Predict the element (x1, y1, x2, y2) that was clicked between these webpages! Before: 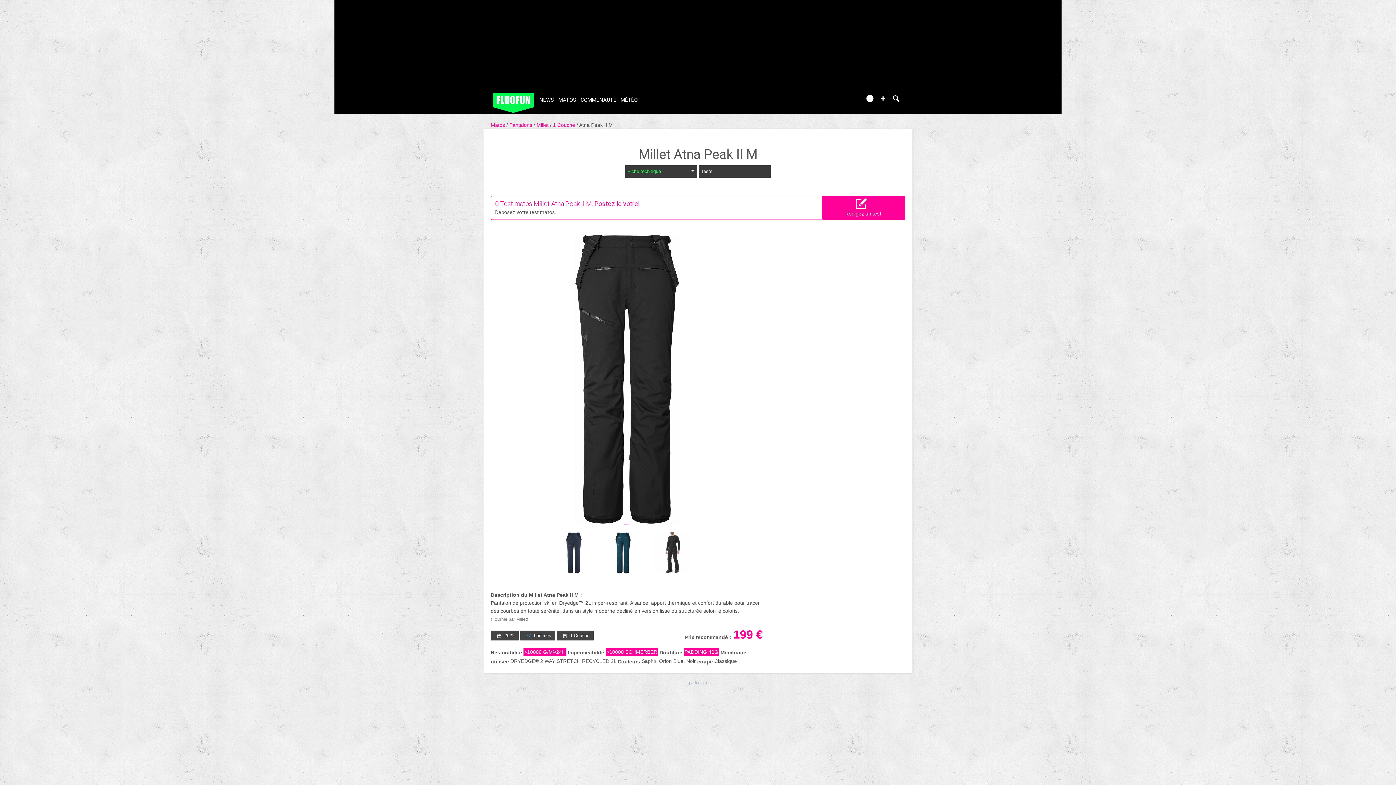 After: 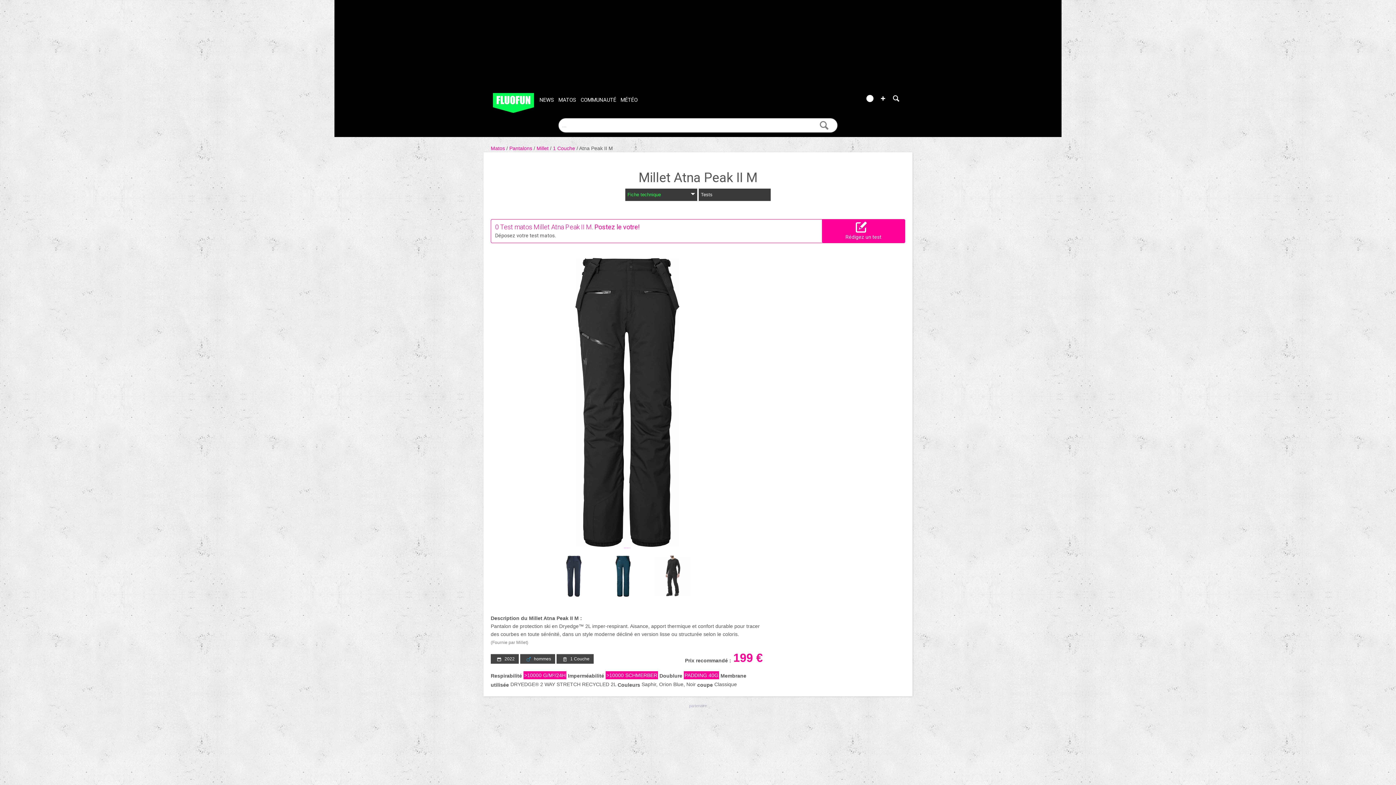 Action: bbox: (890, 94, 901, 103)